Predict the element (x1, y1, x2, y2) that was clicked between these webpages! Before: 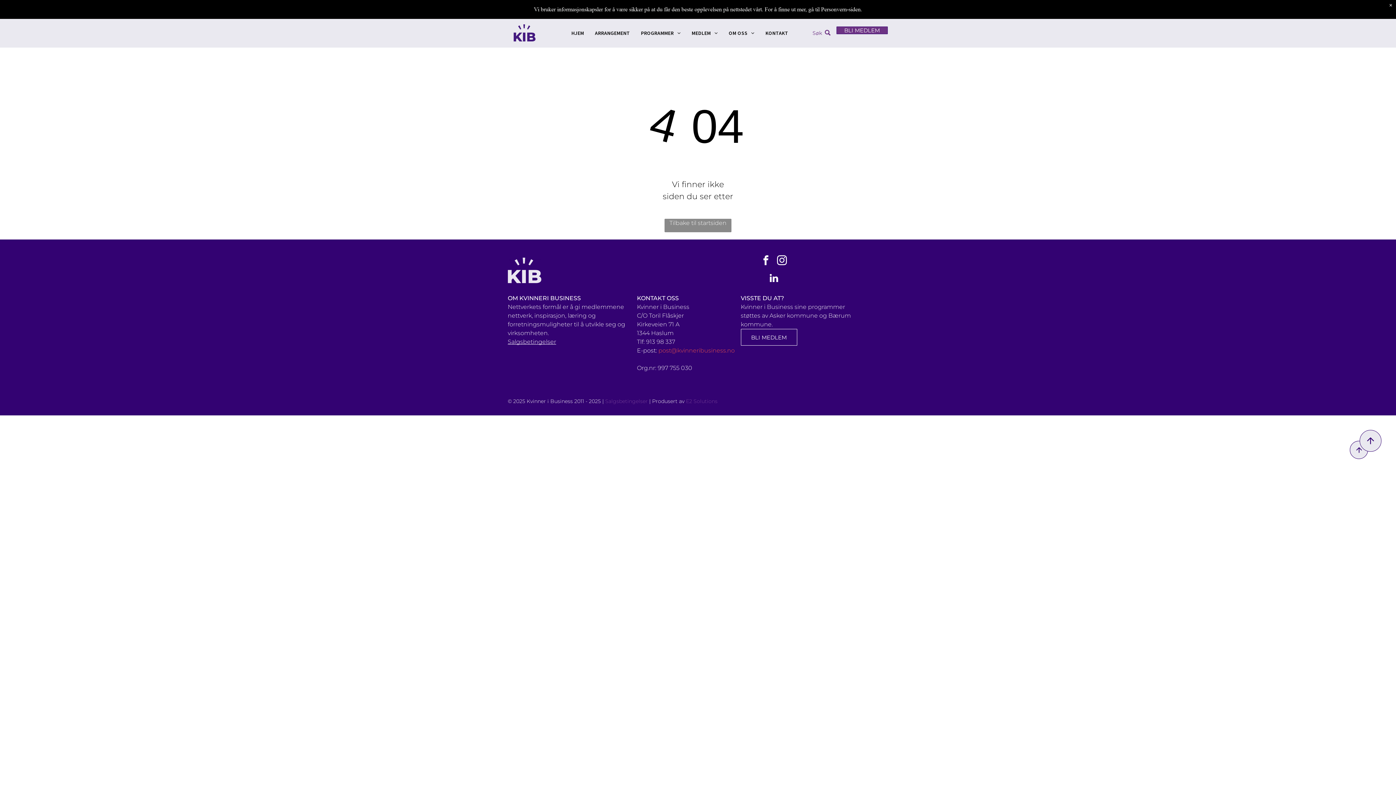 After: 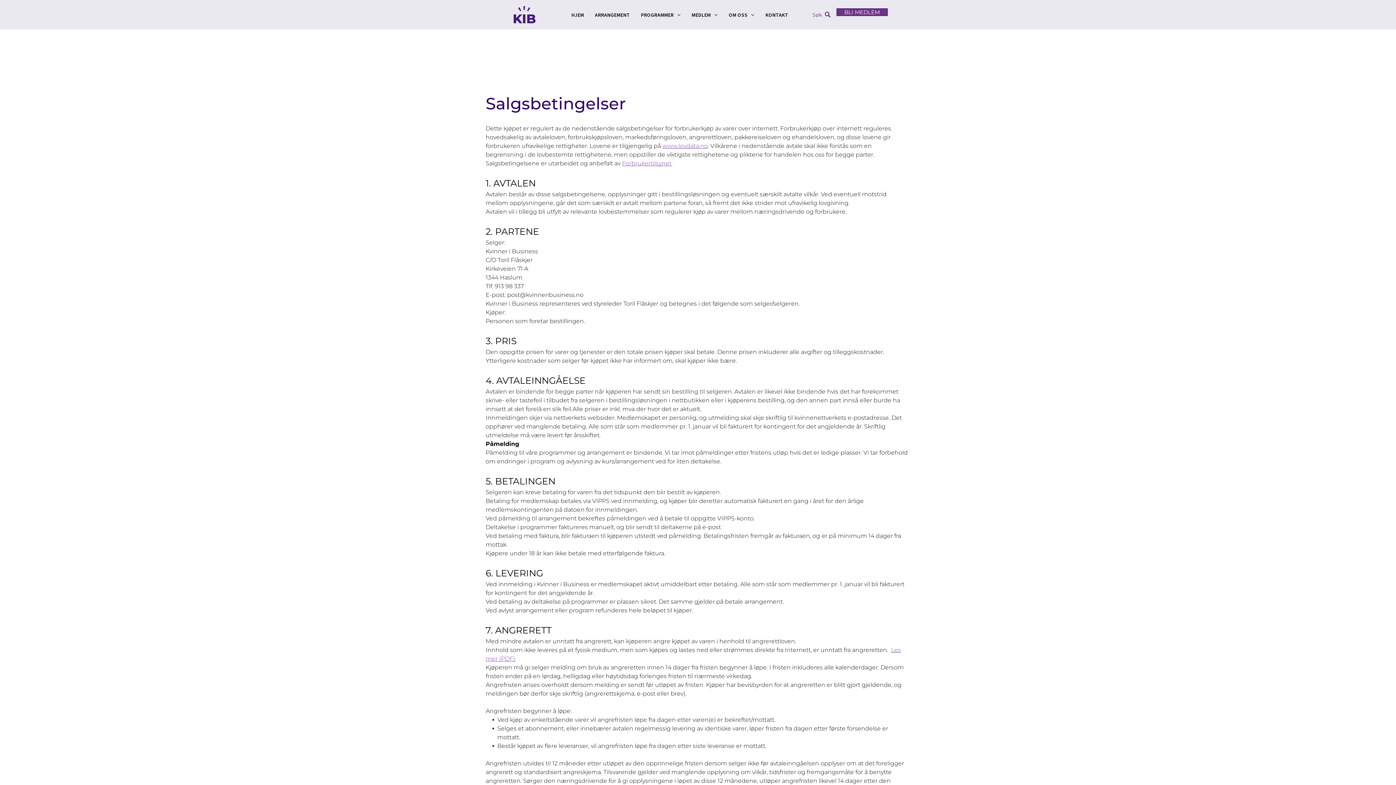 Action: label: Salgsbetingelser bbox: (507, 338, 556, 345)